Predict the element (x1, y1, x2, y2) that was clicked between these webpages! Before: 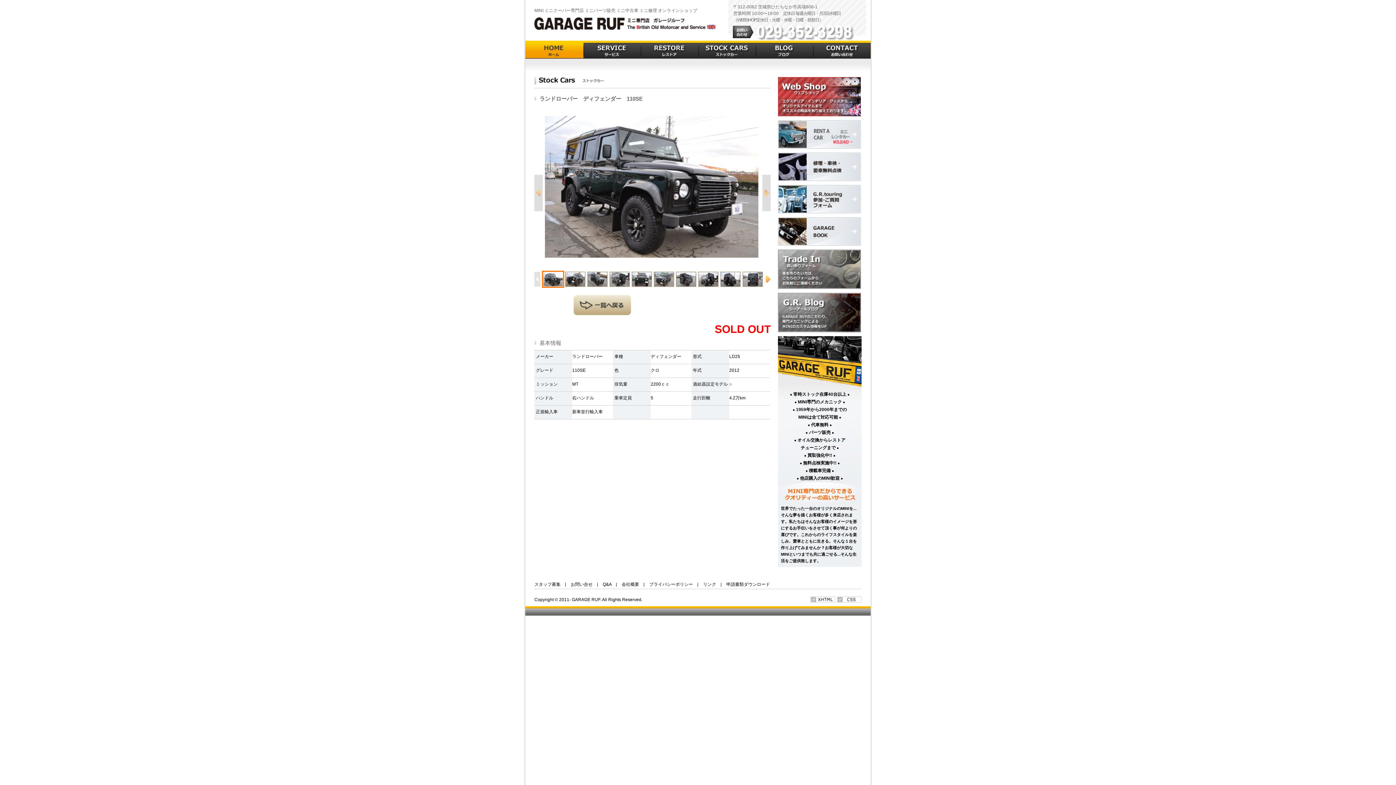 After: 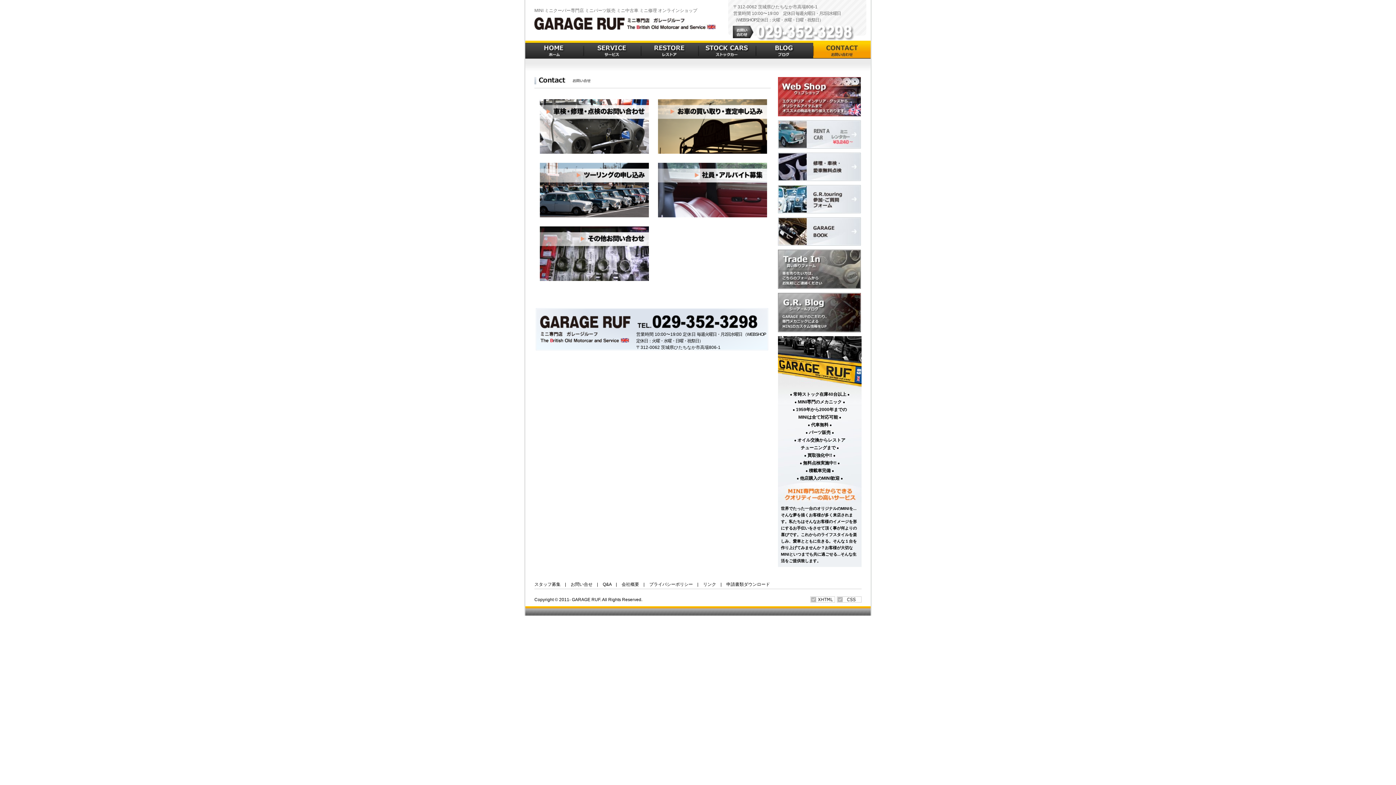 Action: label: お問い合せ bbox: (570, 582, 592, 587)